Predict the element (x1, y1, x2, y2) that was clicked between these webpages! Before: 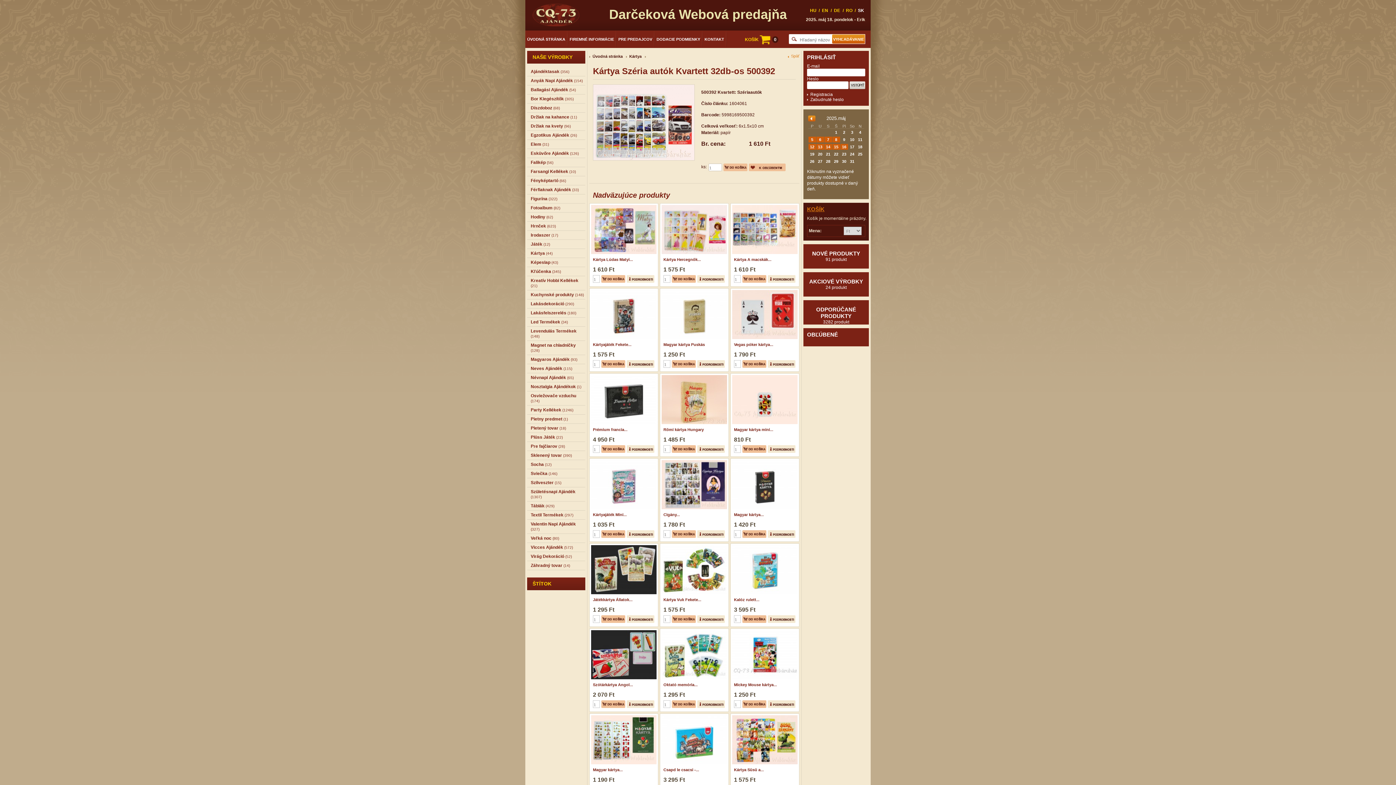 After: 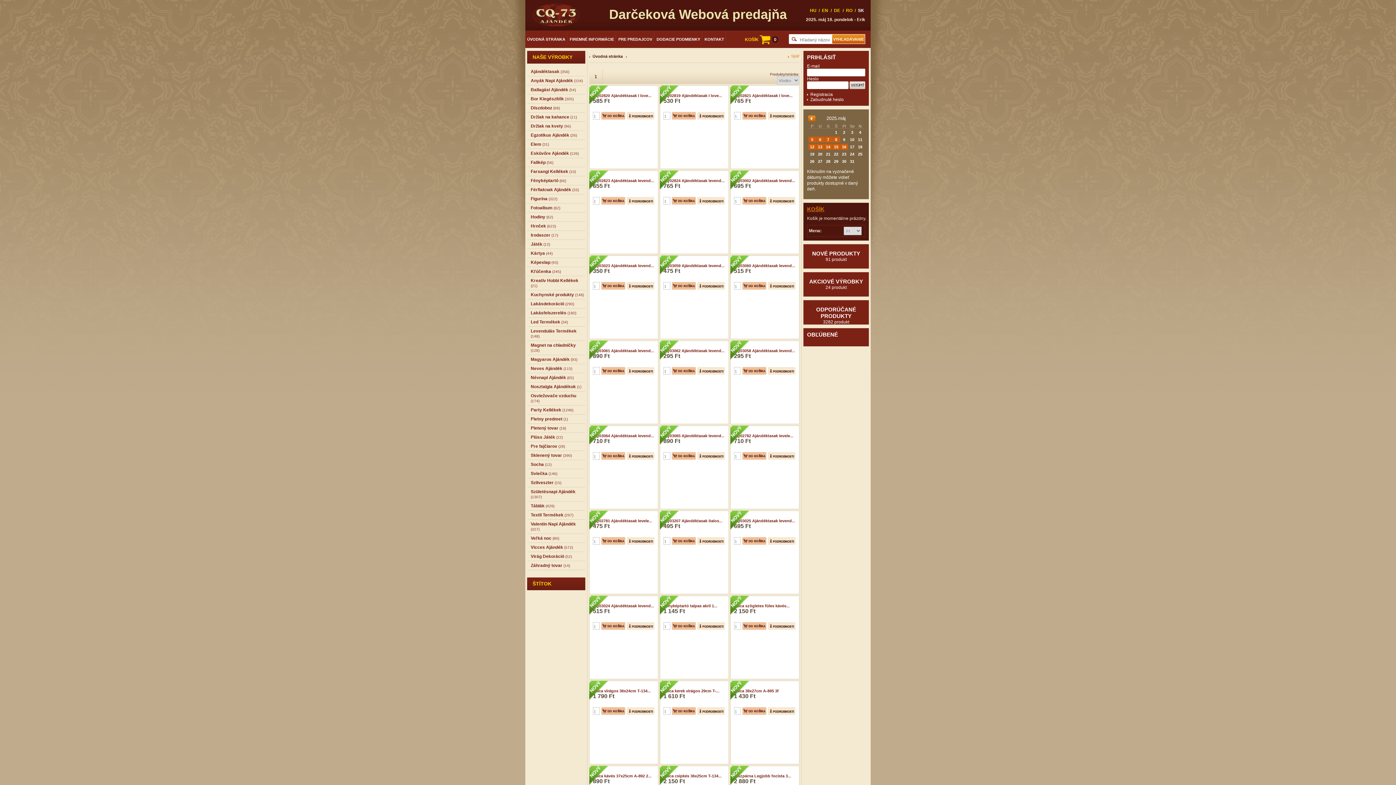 Action: label: NOVÉ PRODUKTY
91 produkt bbox: (803, 244, 869, 268)